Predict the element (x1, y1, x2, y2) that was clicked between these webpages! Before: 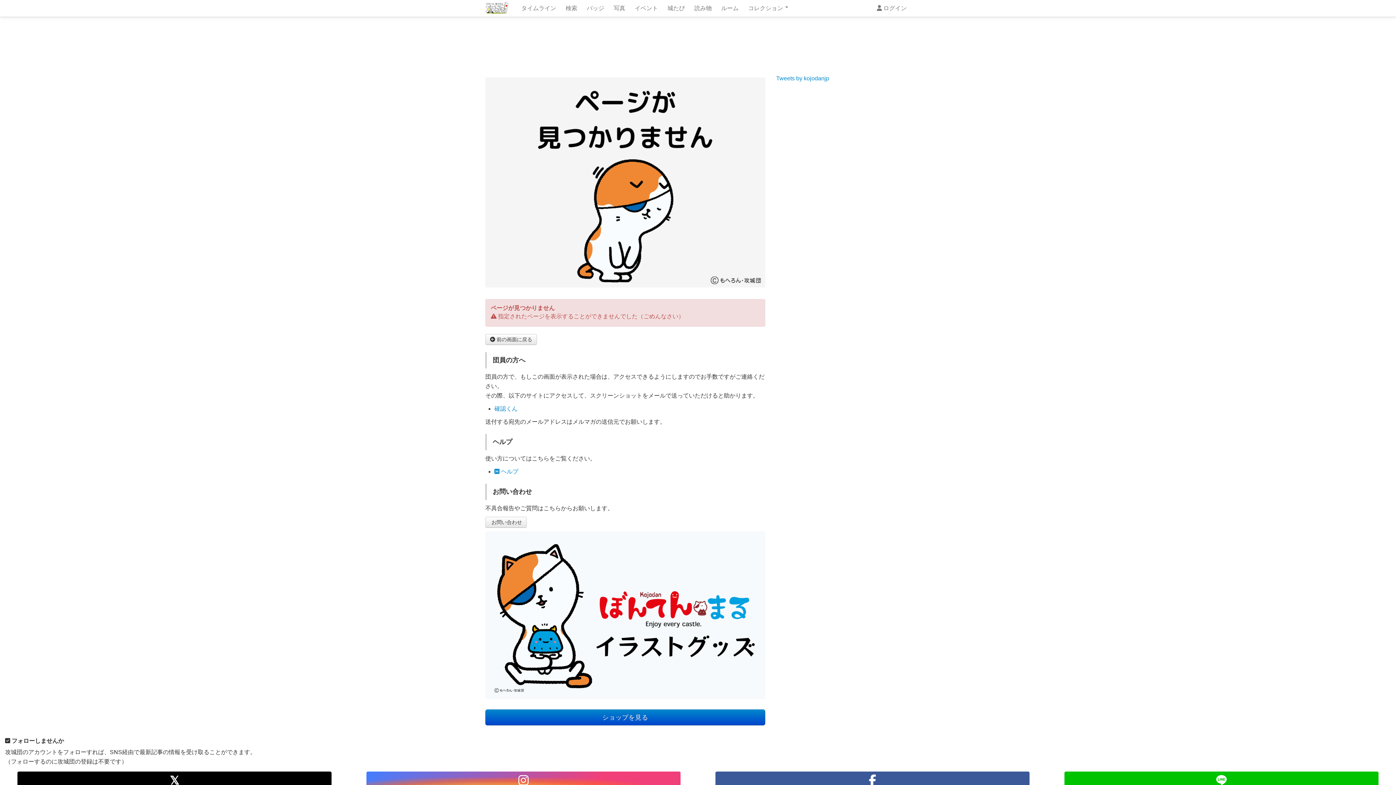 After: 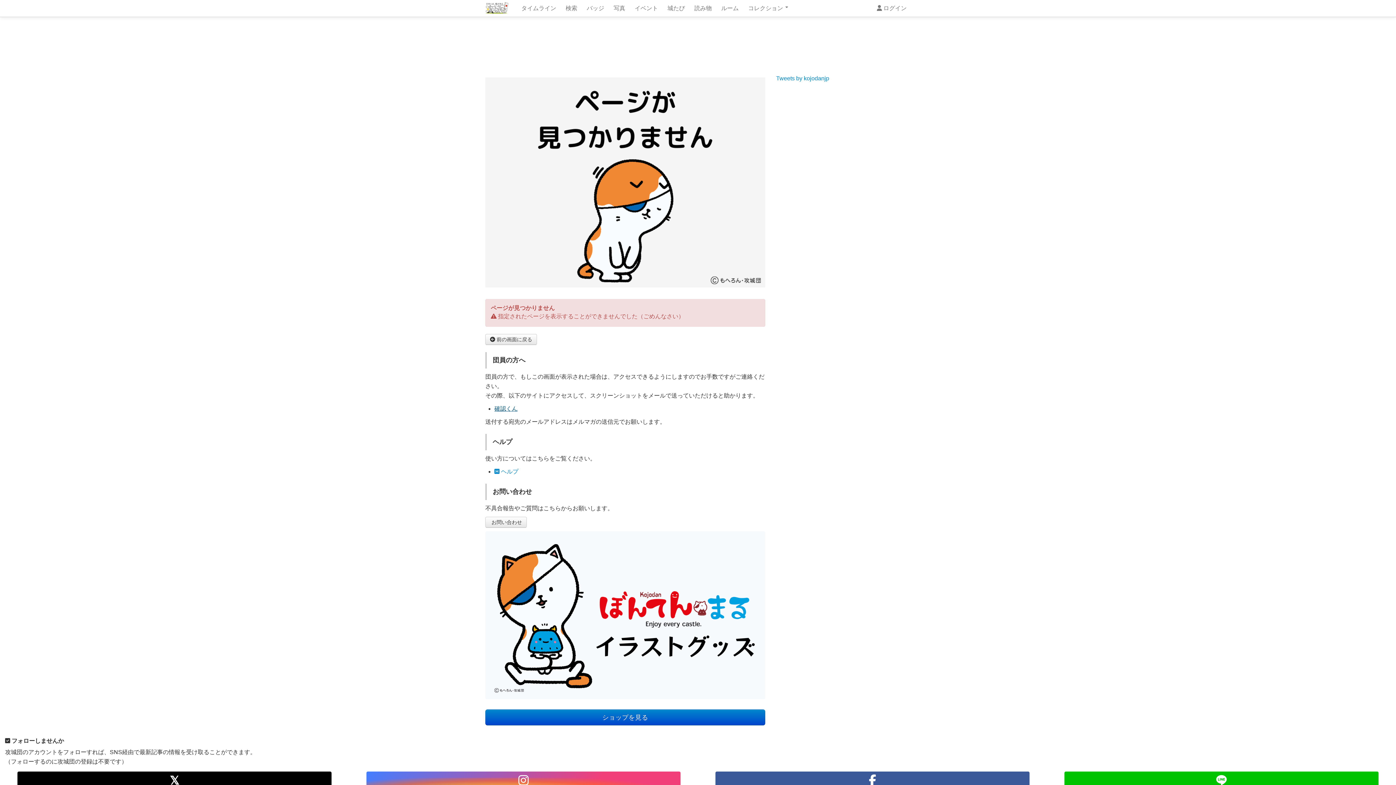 Action: bbox: (494, 405, 517, 411) label: 確認くん